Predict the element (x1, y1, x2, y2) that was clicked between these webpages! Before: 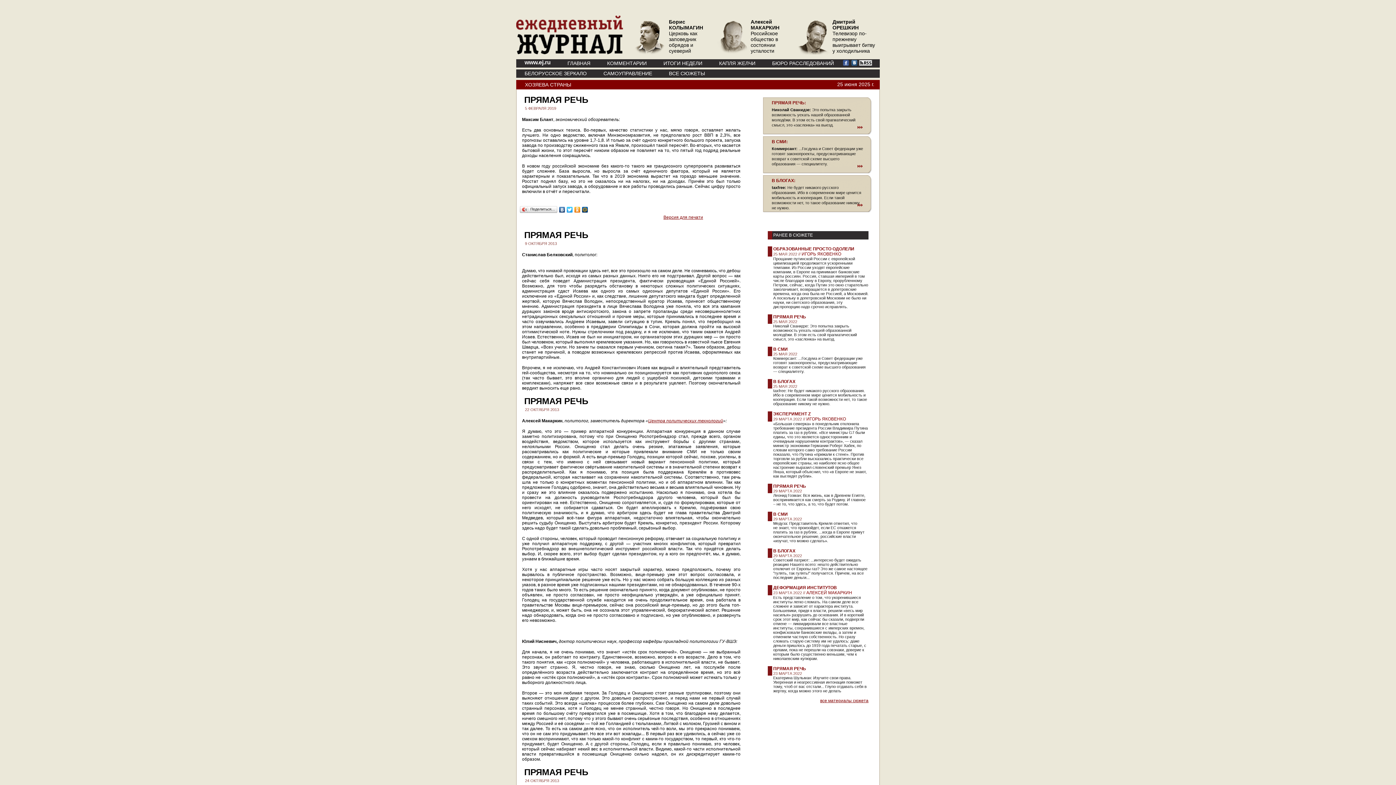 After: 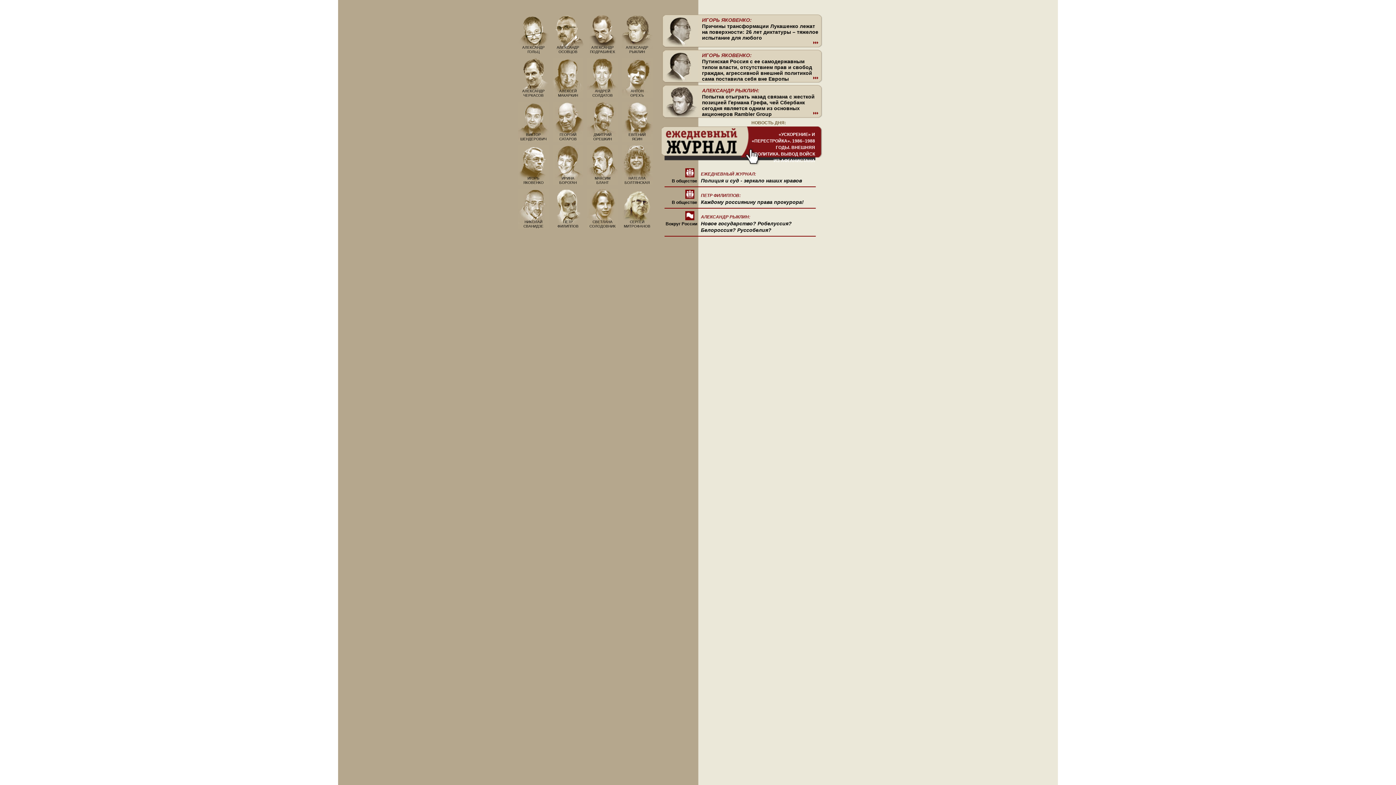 Action: bbox: (516, 59, 559, 67) label: www.ej.ru